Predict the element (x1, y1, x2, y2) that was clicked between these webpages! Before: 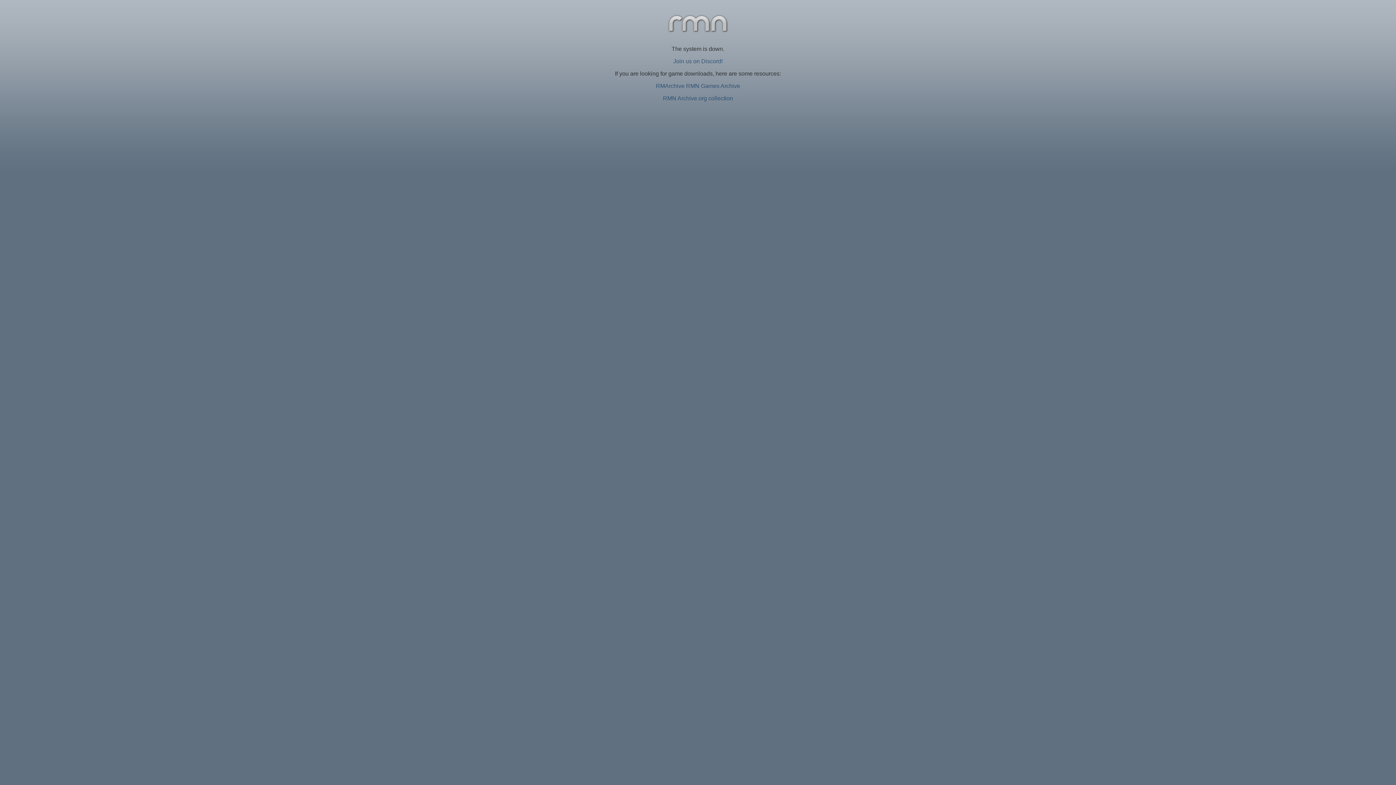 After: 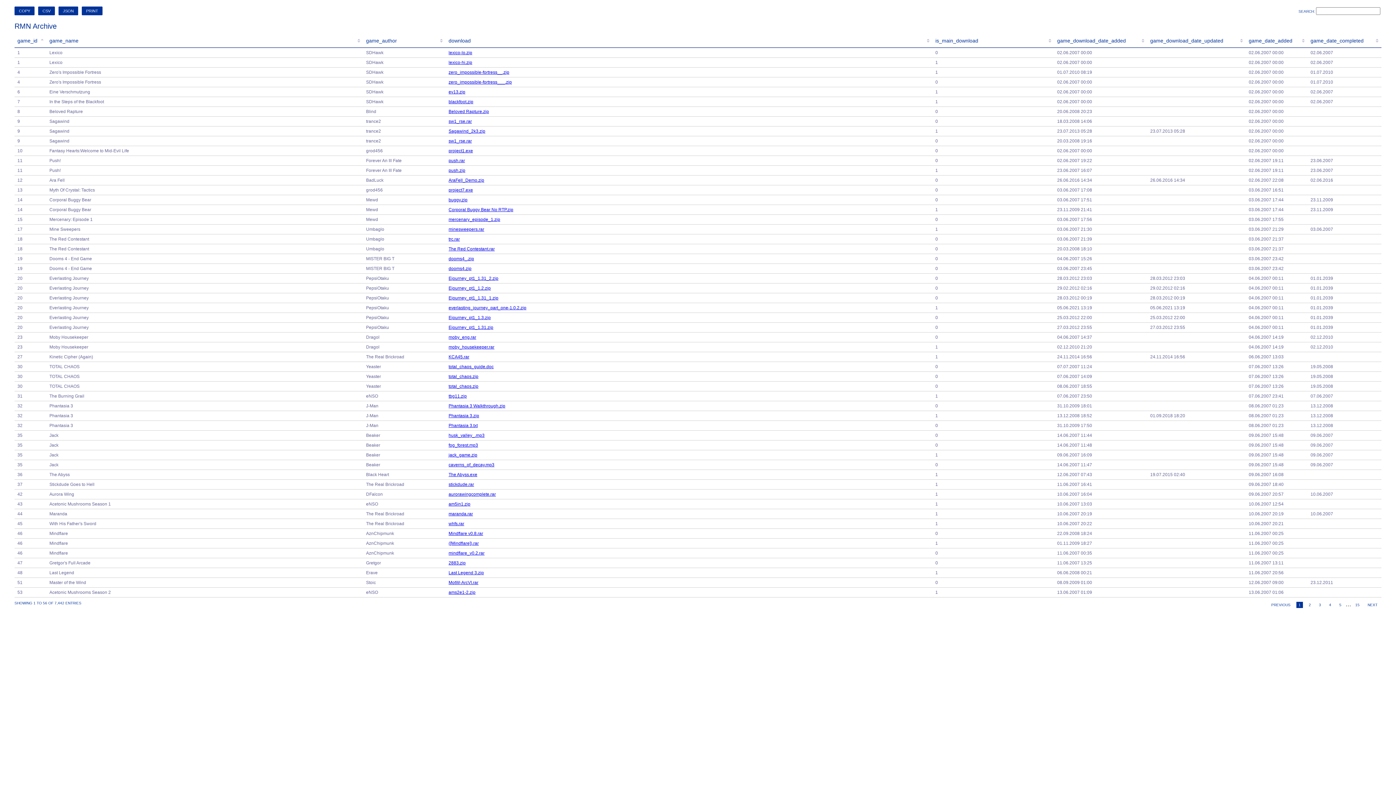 Action: label: RMArchive RMN Games Archive bbox: (656, 82, 740, 89)